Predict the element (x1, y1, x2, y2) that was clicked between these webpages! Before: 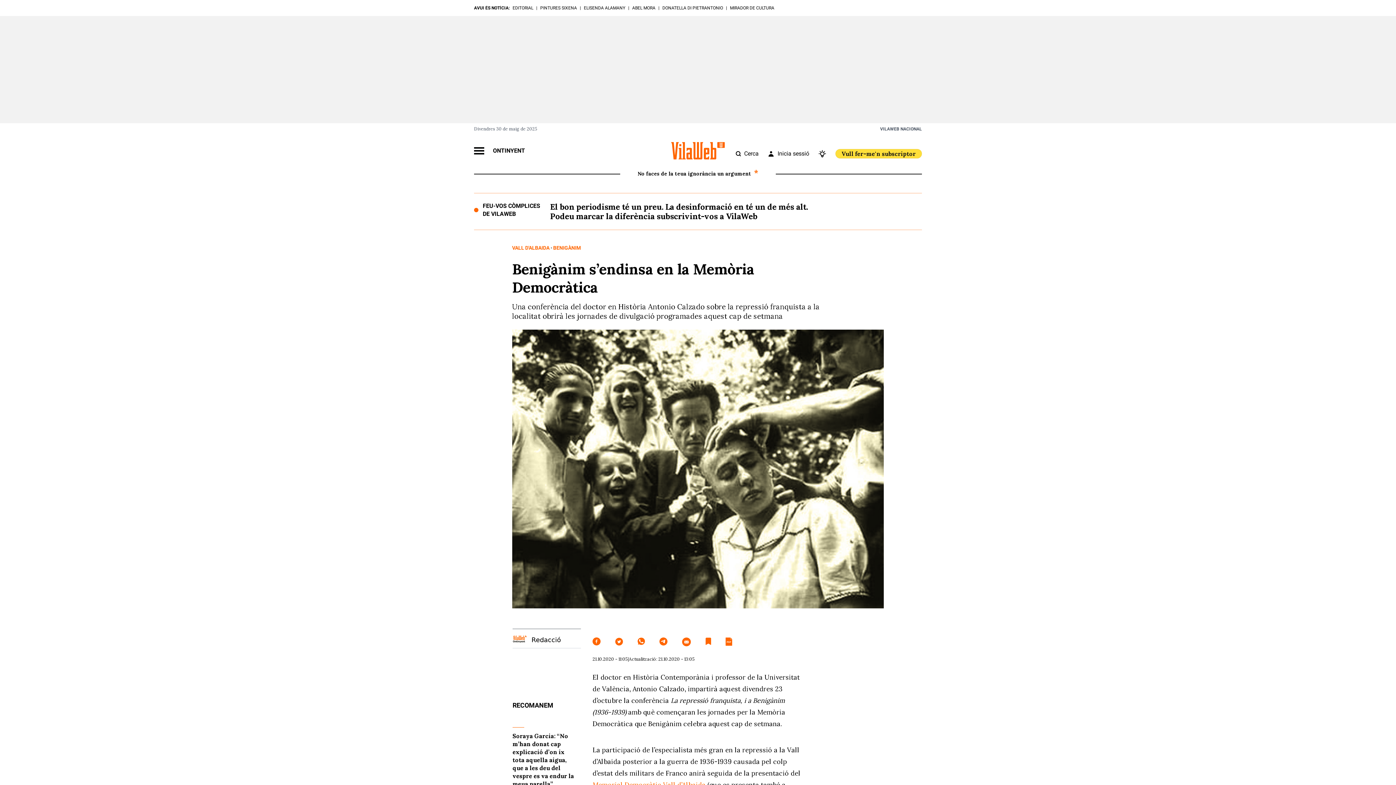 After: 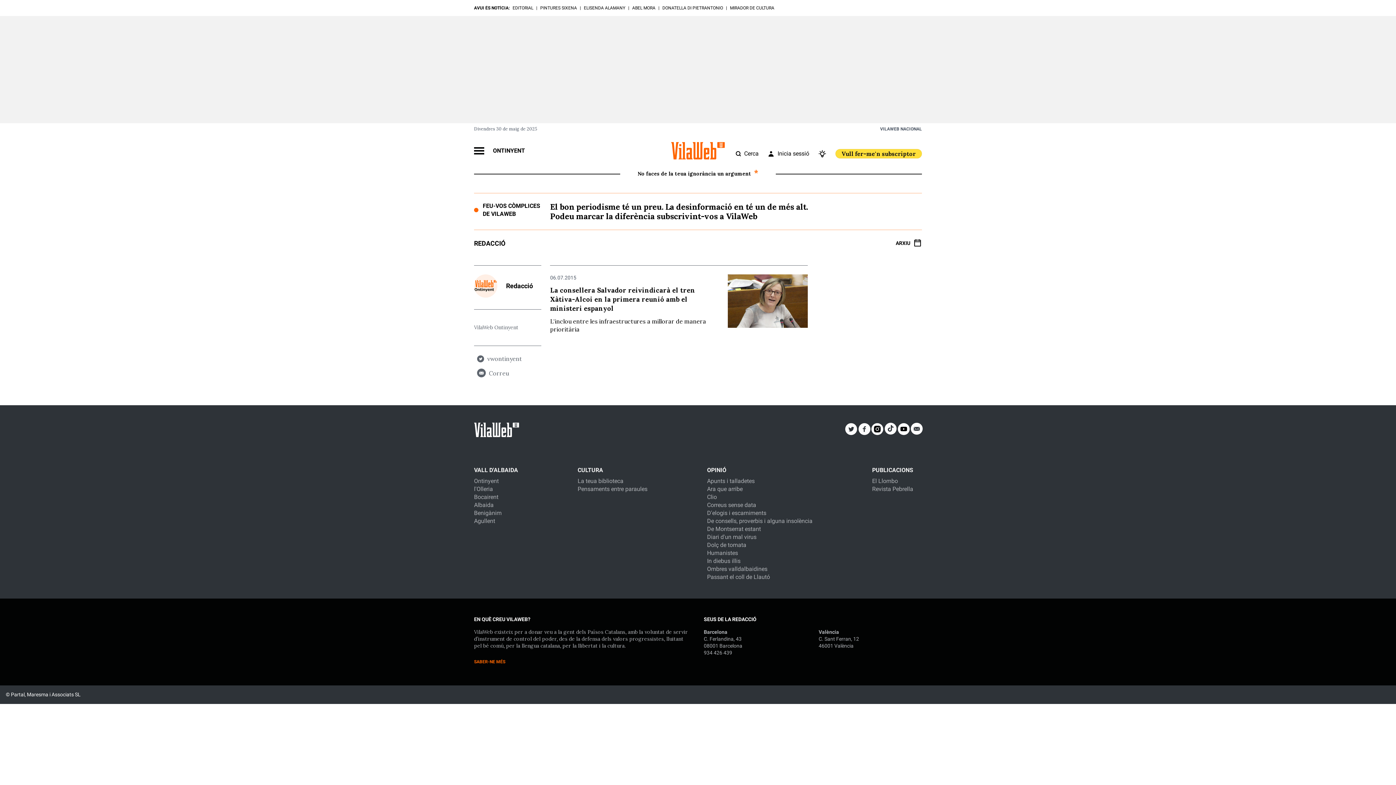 Action: label: Redacció bbox: (512, 632, 581, 646)